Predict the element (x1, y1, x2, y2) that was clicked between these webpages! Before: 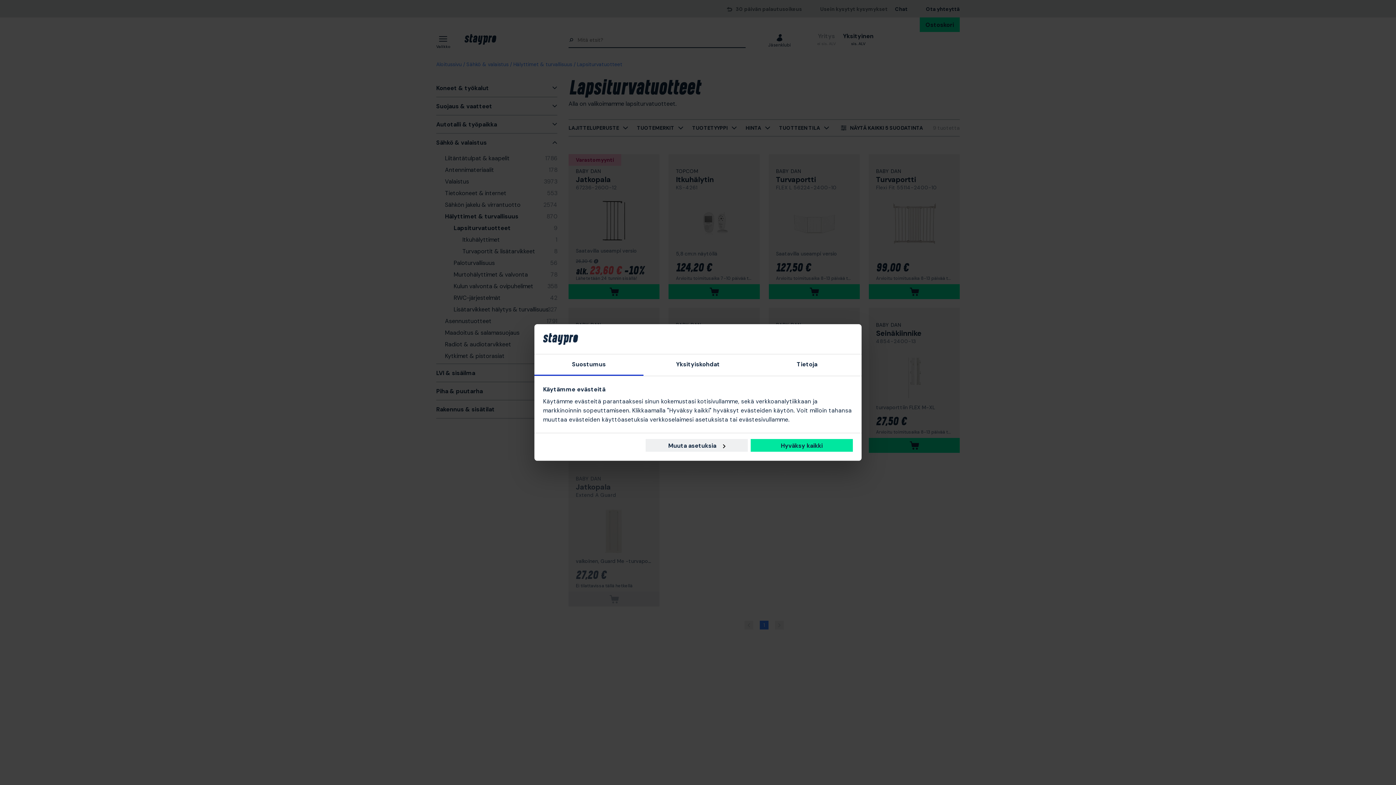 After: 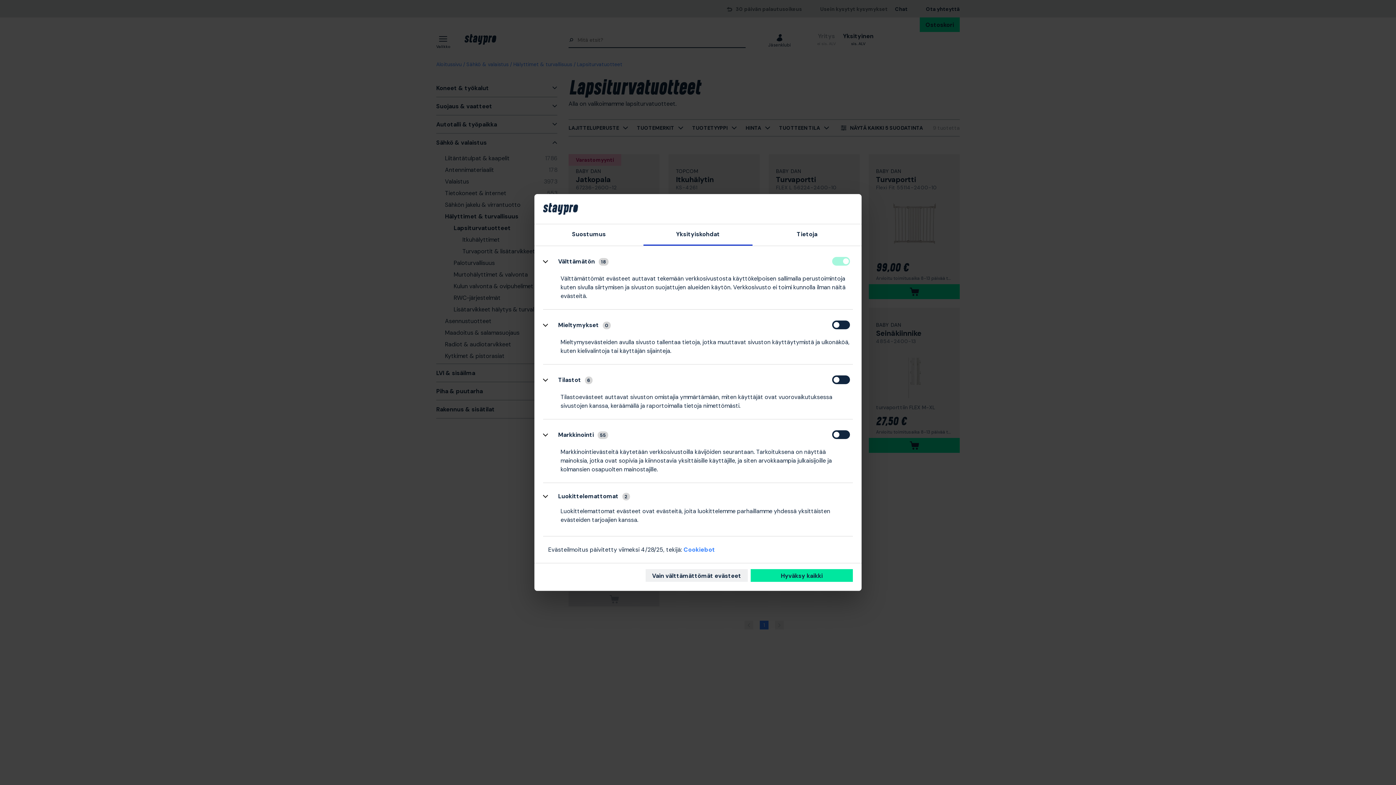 Action: label: Muuta asetuksia bbox: (645, 439, 747, 452)